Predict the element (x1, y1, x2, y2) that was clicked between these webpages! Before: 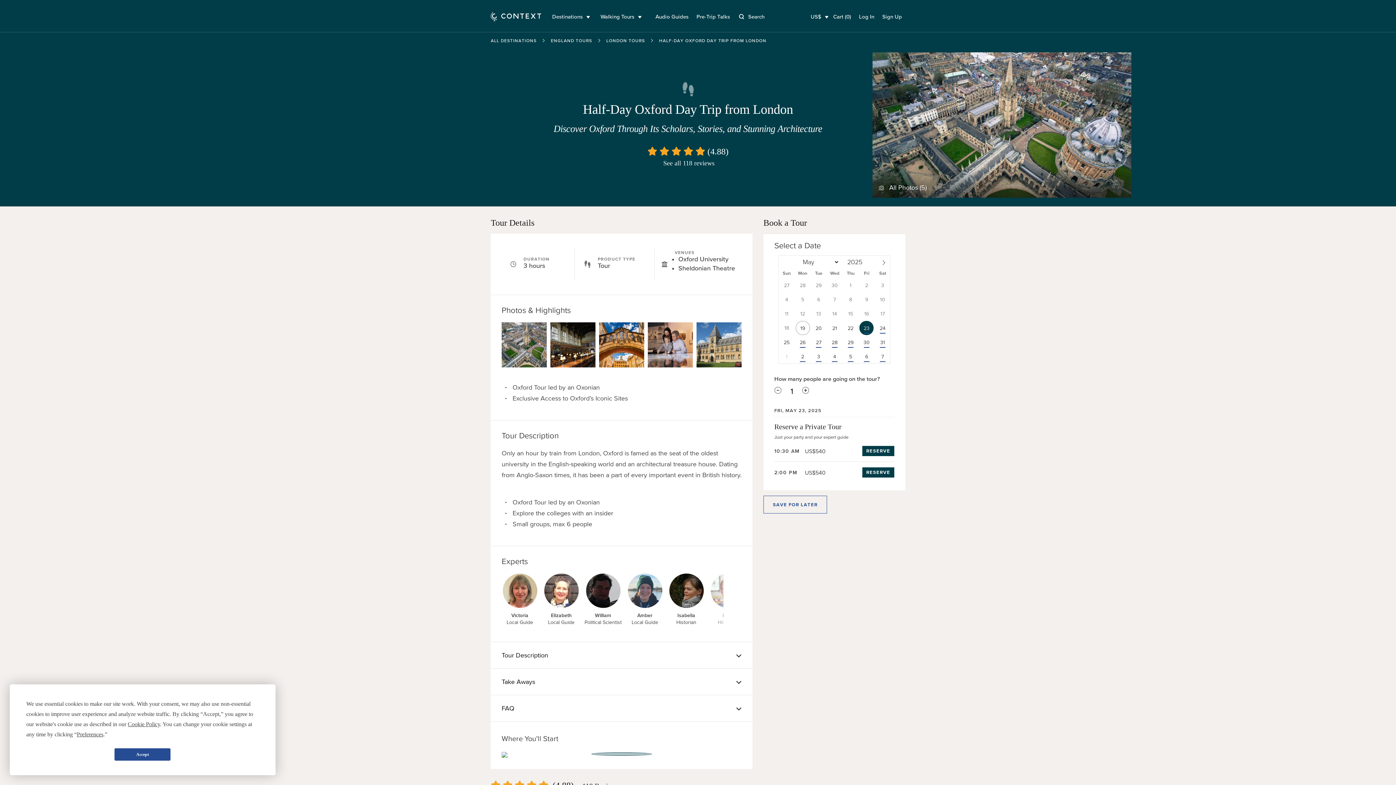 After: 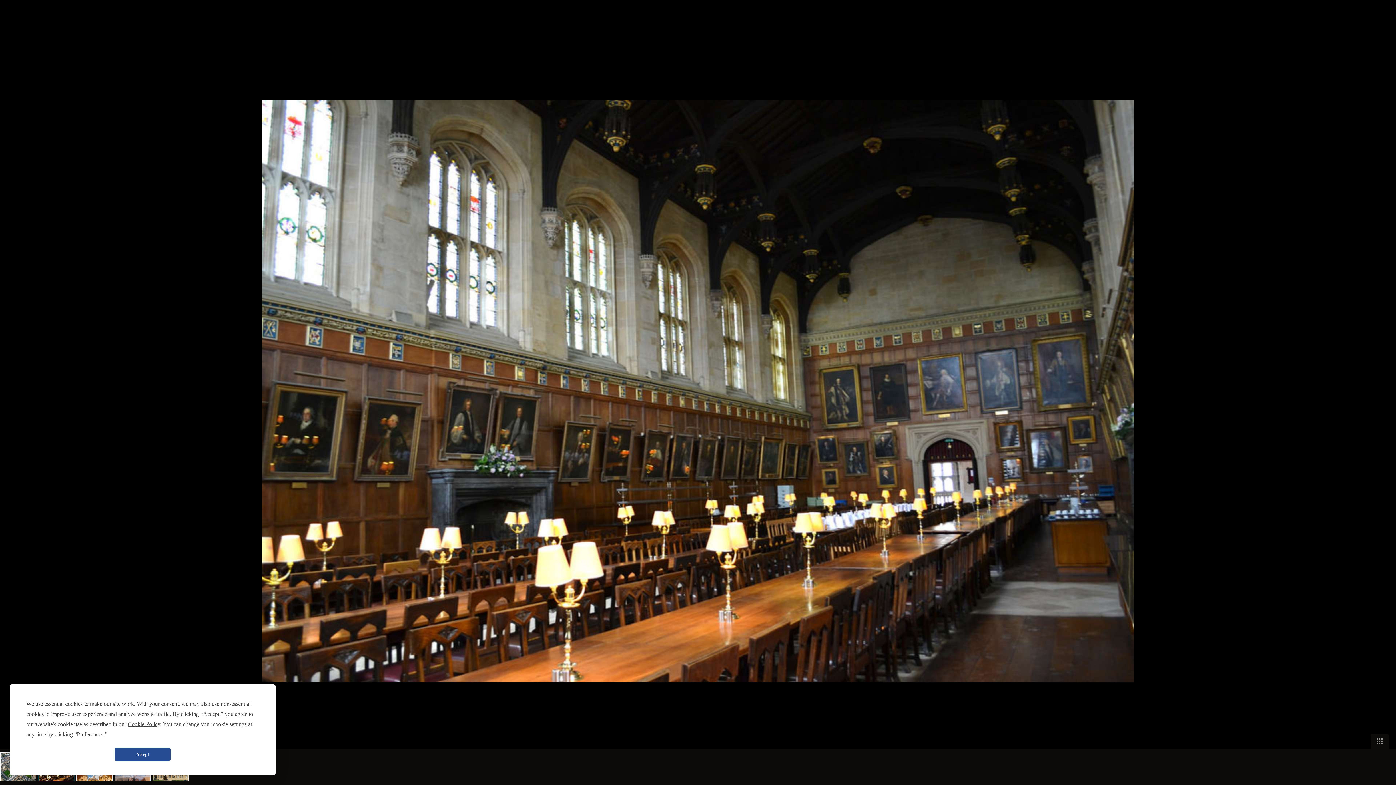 Action: bbox: (550, 322, 595, 367)